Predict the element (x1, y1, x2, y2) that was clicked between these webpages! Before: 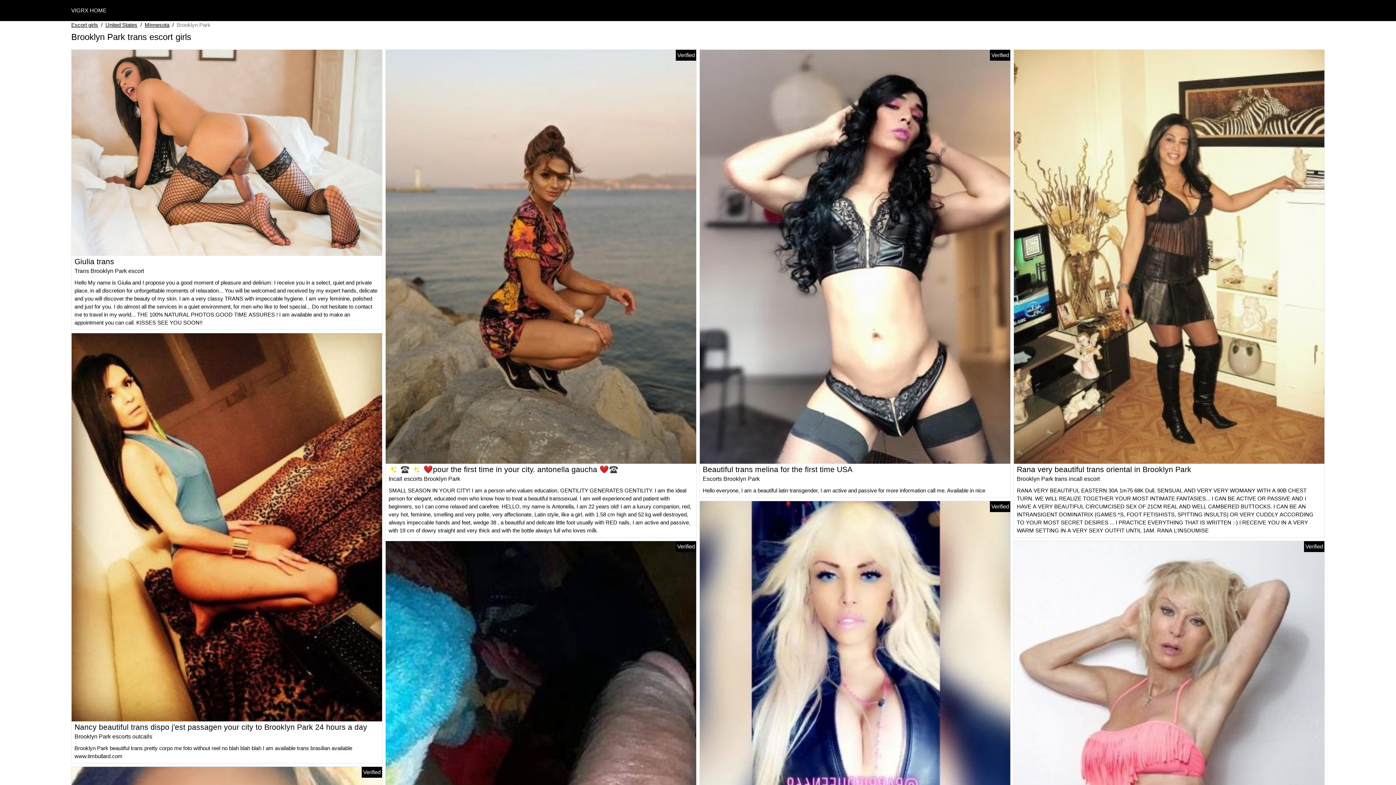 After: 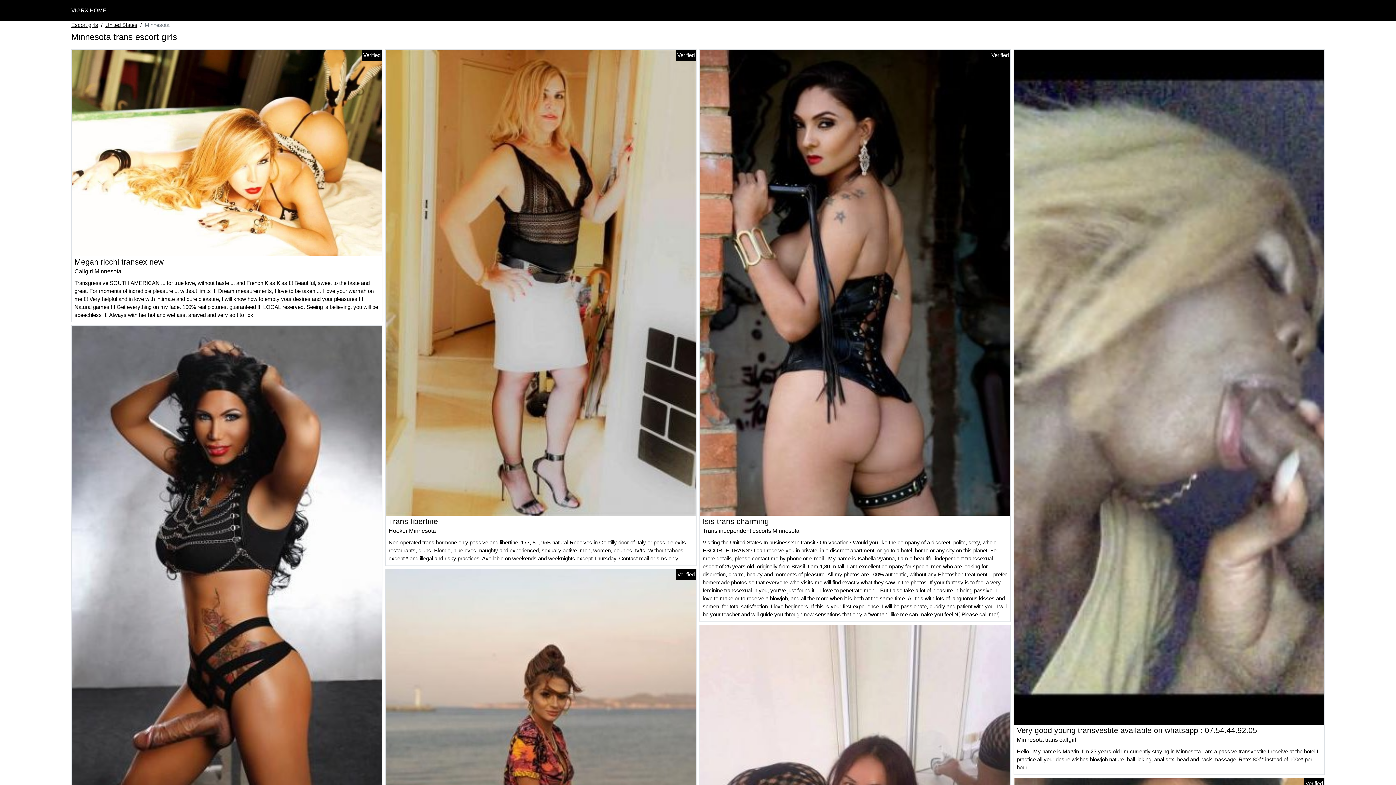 Action: bbox: (144, 21, 169, 29) label: Minnesota